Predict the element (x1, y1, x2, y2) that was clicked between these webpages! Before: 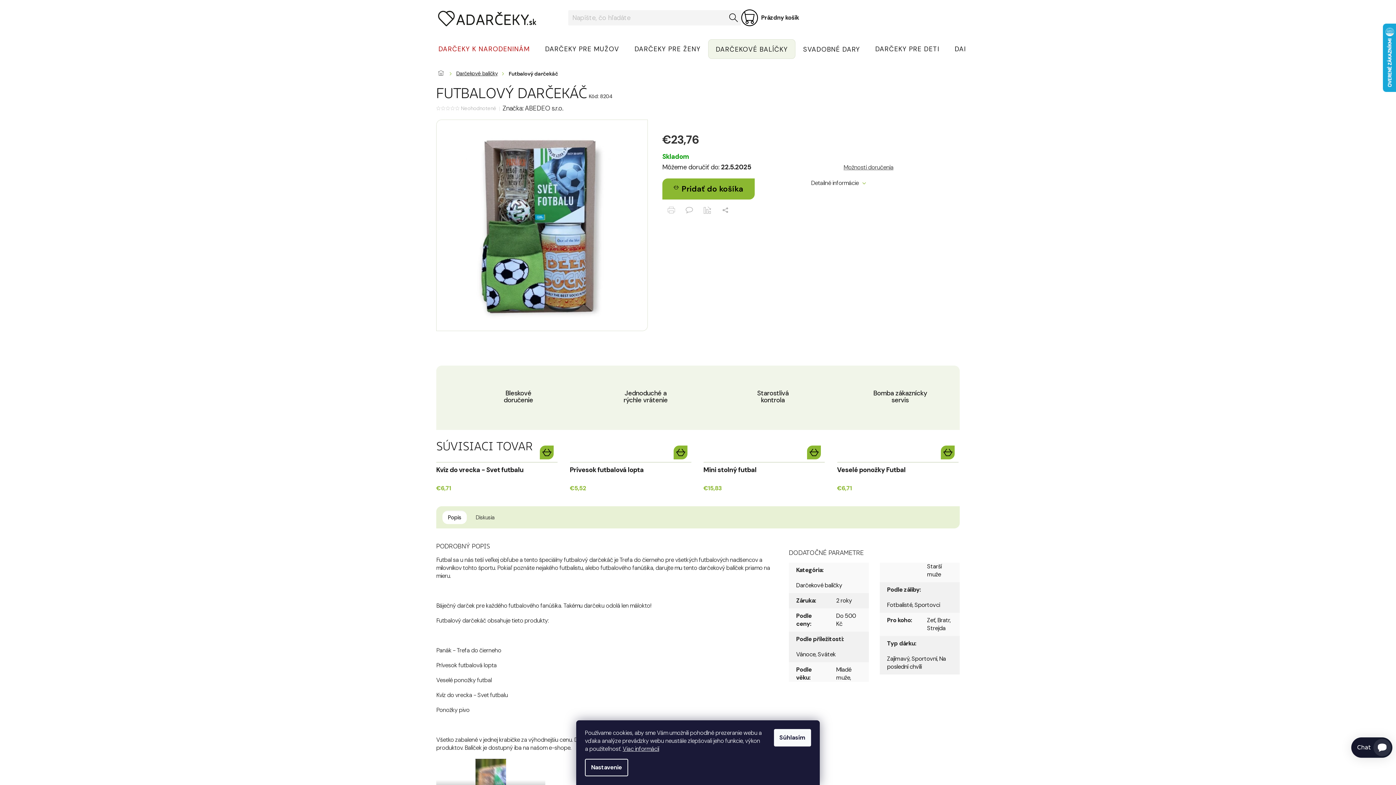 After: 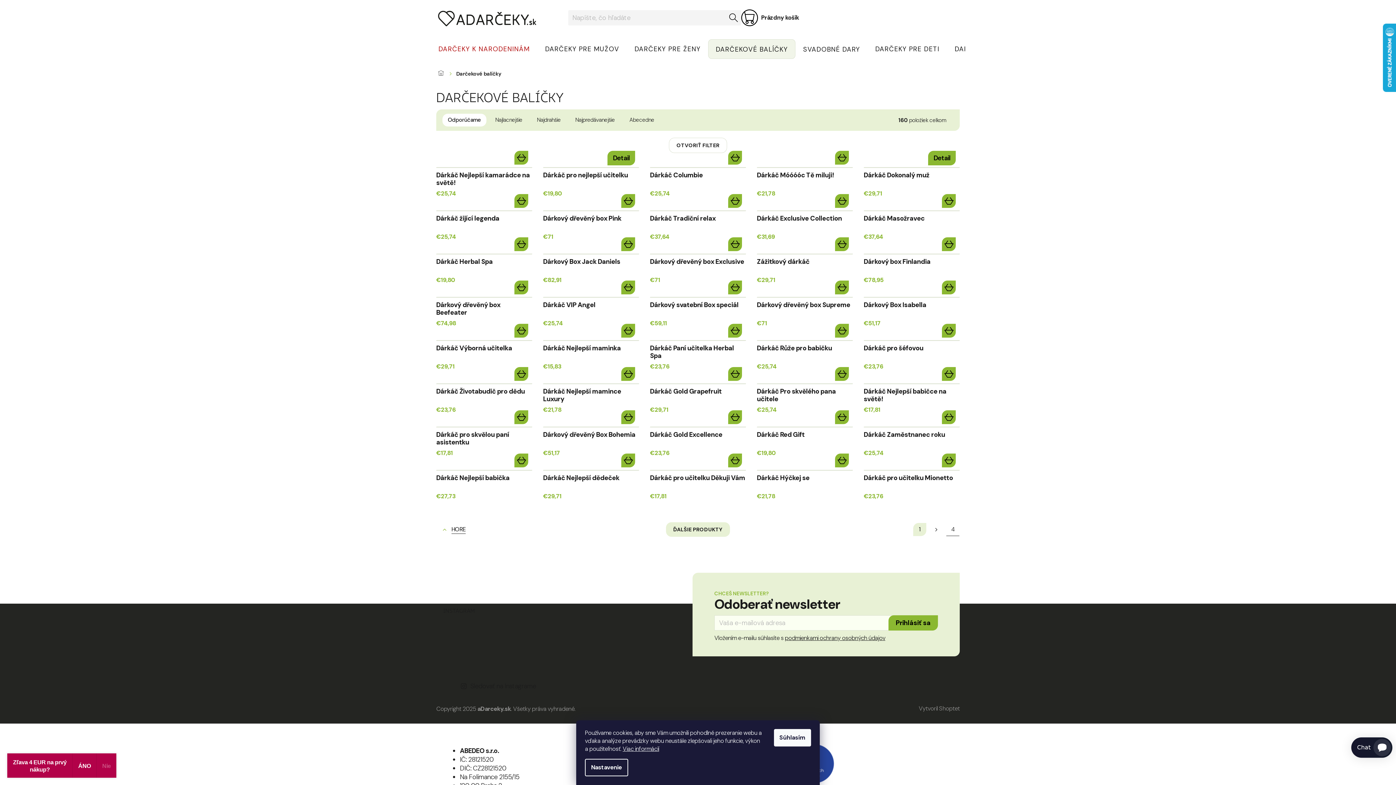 Action: label: Darčekové balíčky bbox: (796, 581, 842, 589)